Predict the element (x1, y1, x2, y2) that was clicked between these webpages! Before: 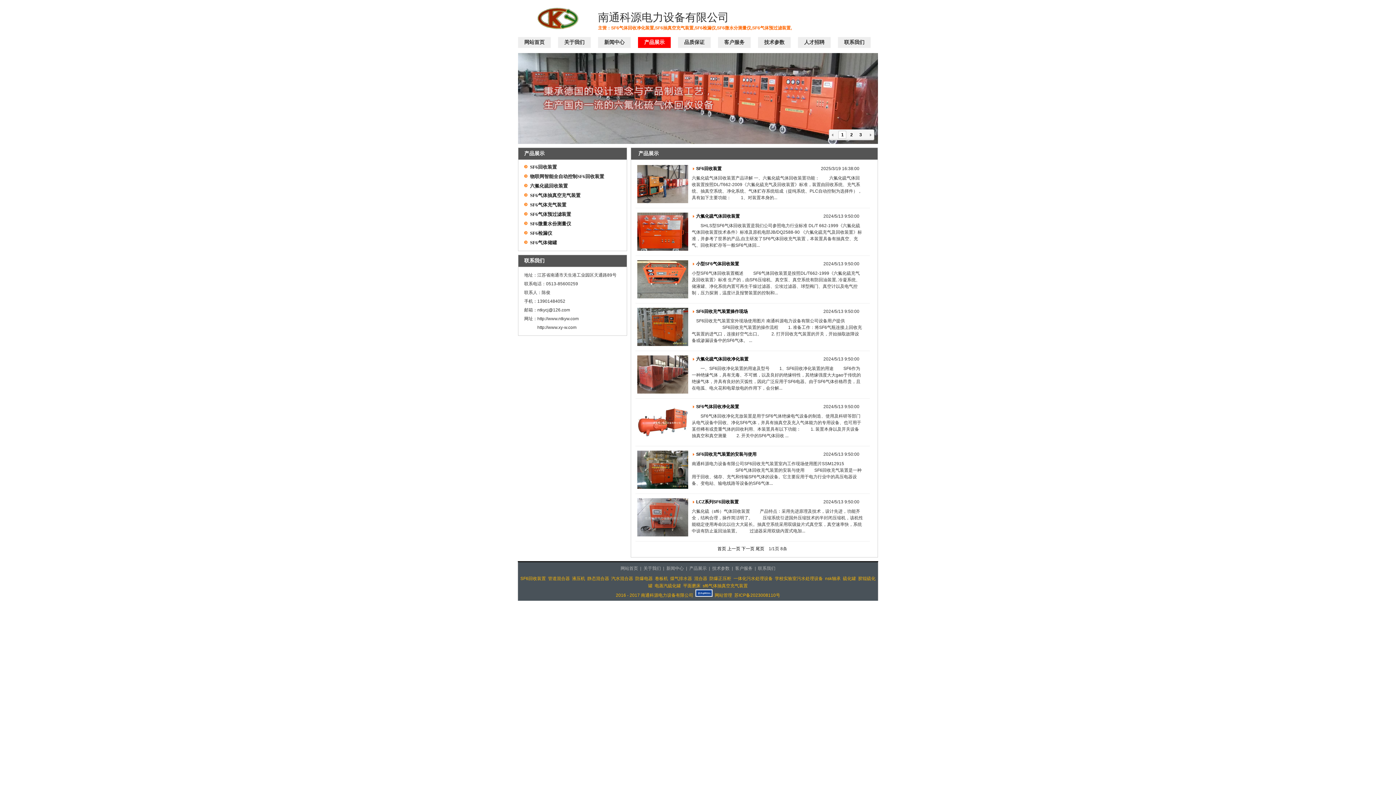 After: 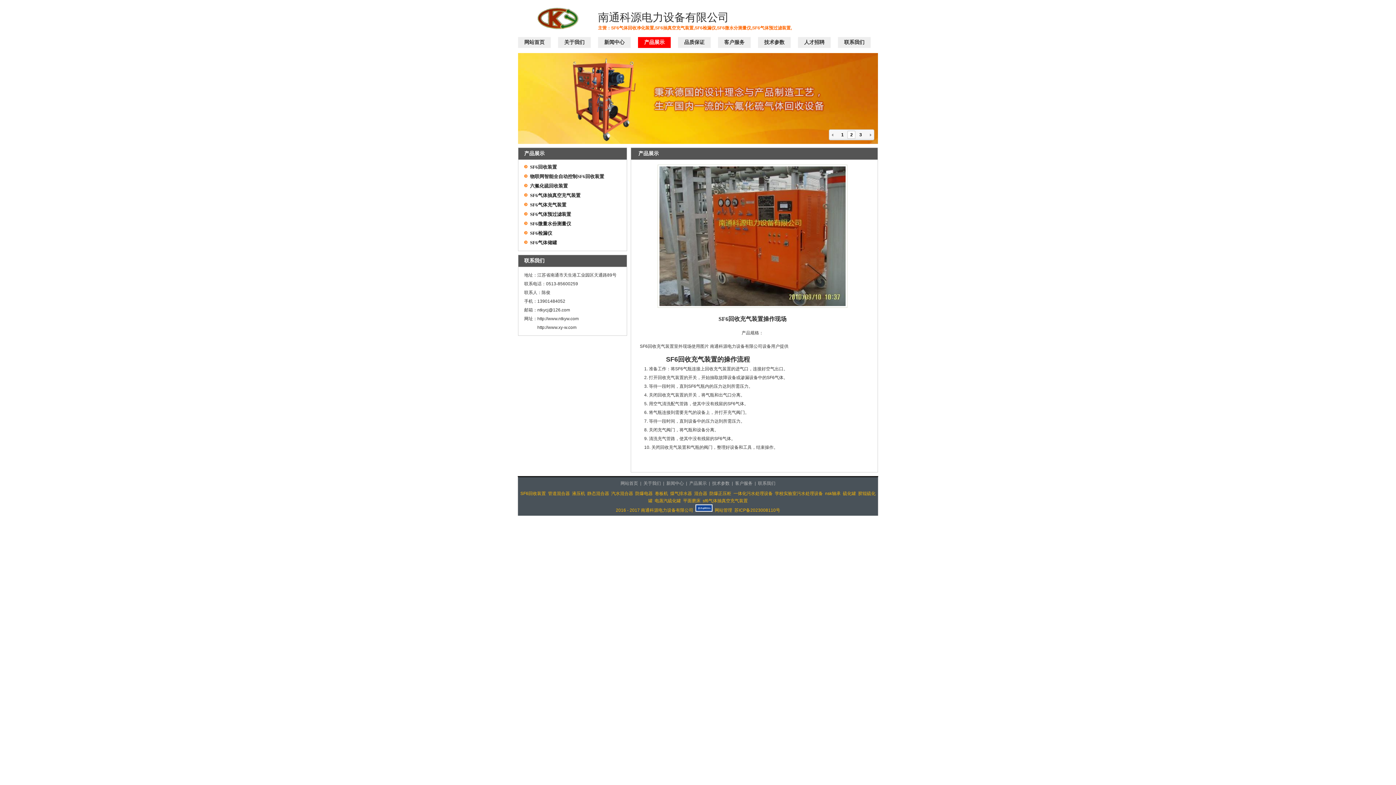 Action: bbox: (696, 309, 748, 314) label: SF6回收充气装置操作现场